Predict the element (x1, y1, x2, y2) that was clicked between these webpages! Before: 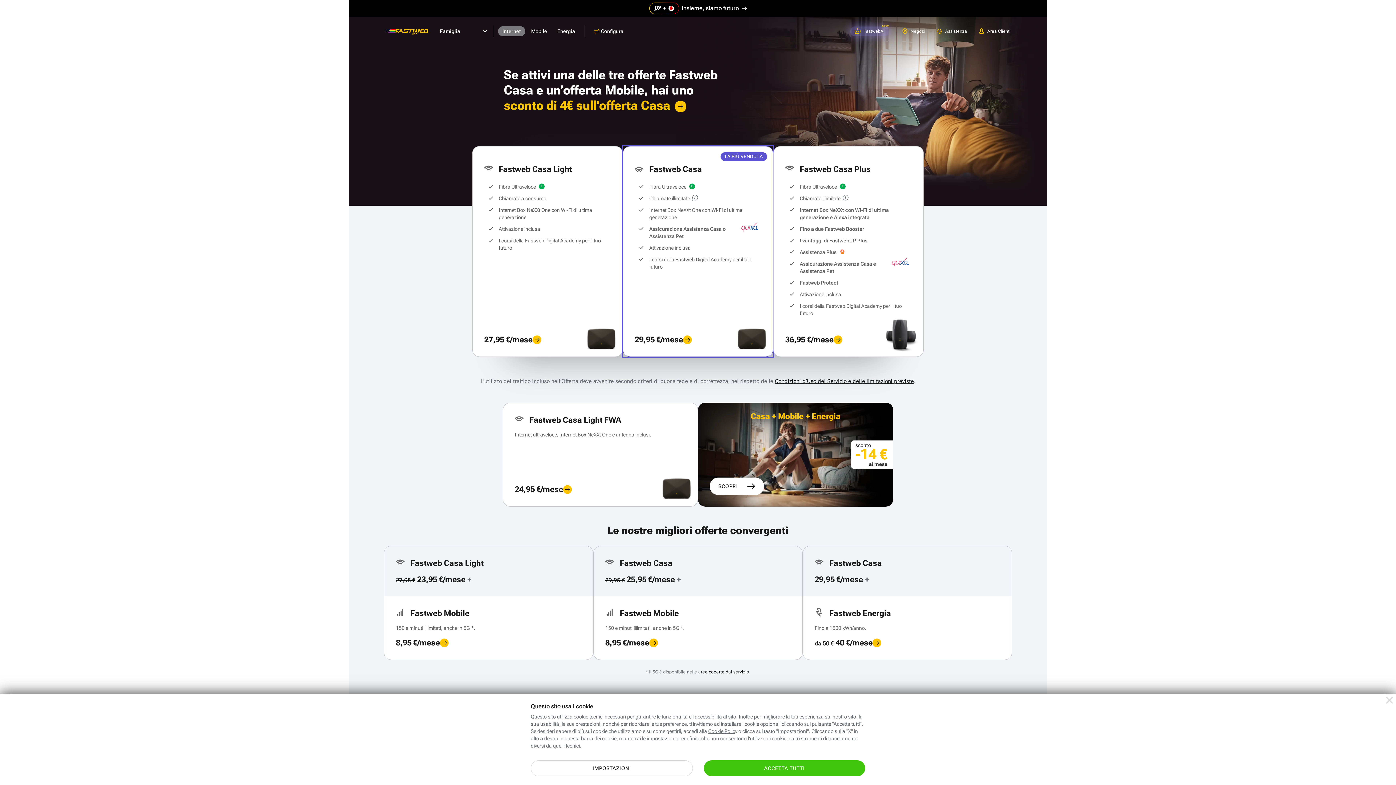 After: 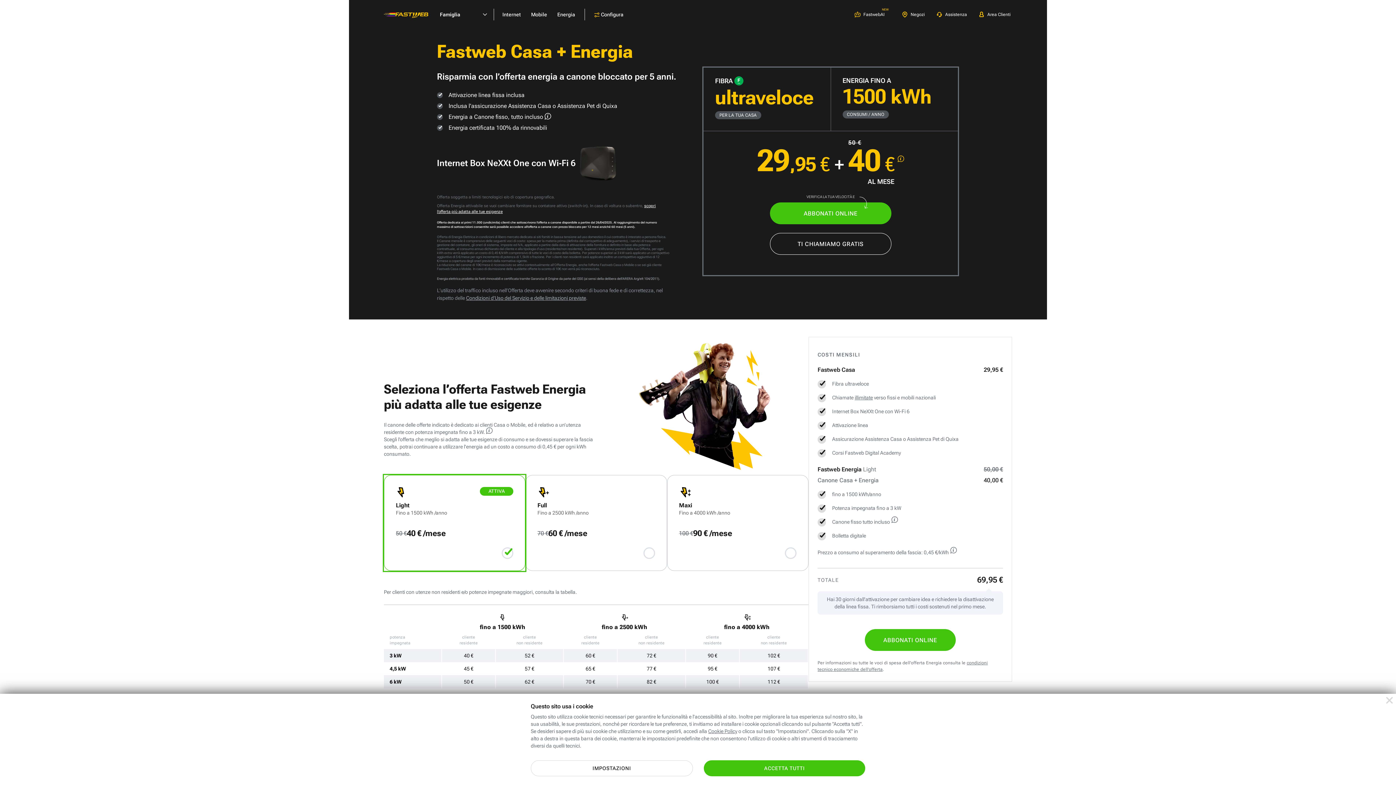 Action: bbox: (802, 546, 1012, 660) label: Fastweb Casa
29,95 €/mese +
Fastweb Energia
Fino a 1500 kWh/anno.
da 50 € 40 €/mese